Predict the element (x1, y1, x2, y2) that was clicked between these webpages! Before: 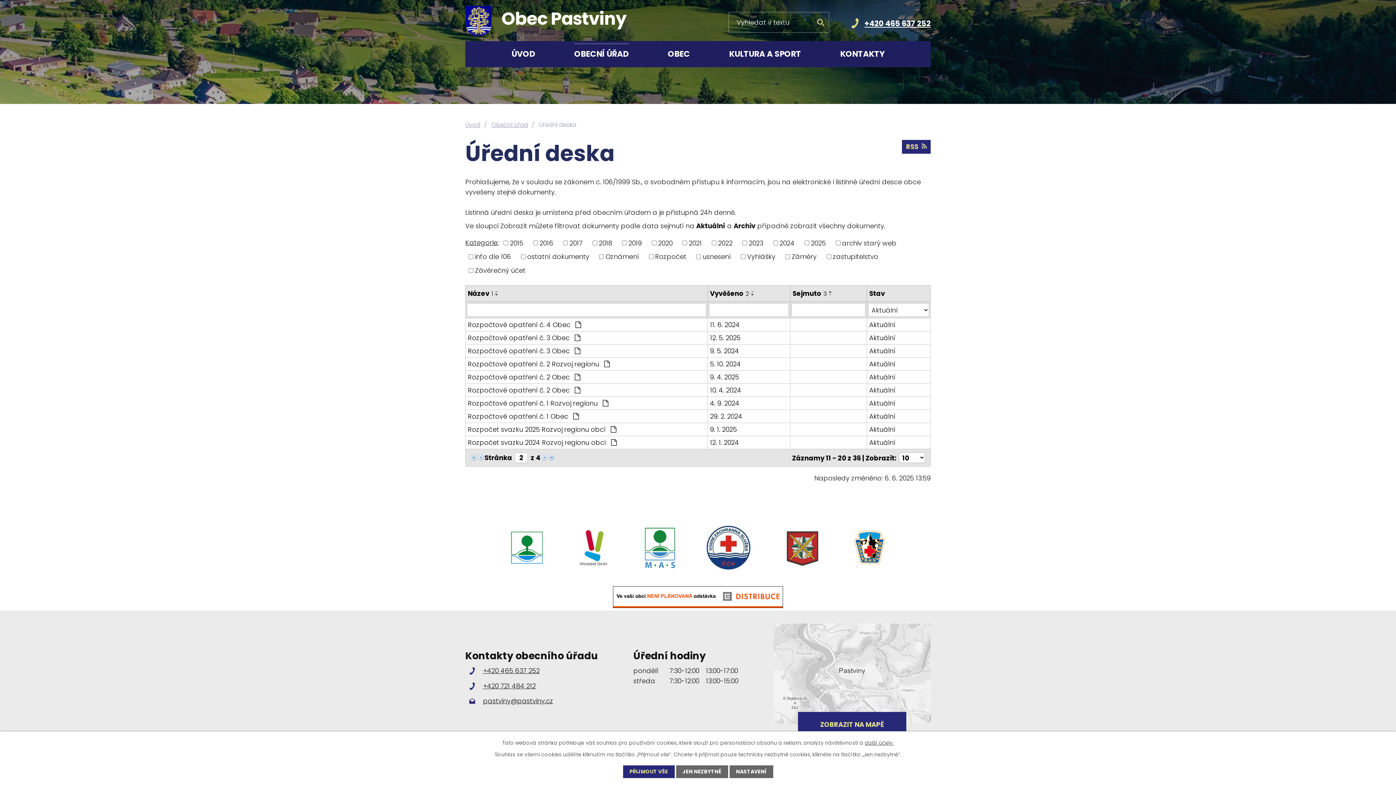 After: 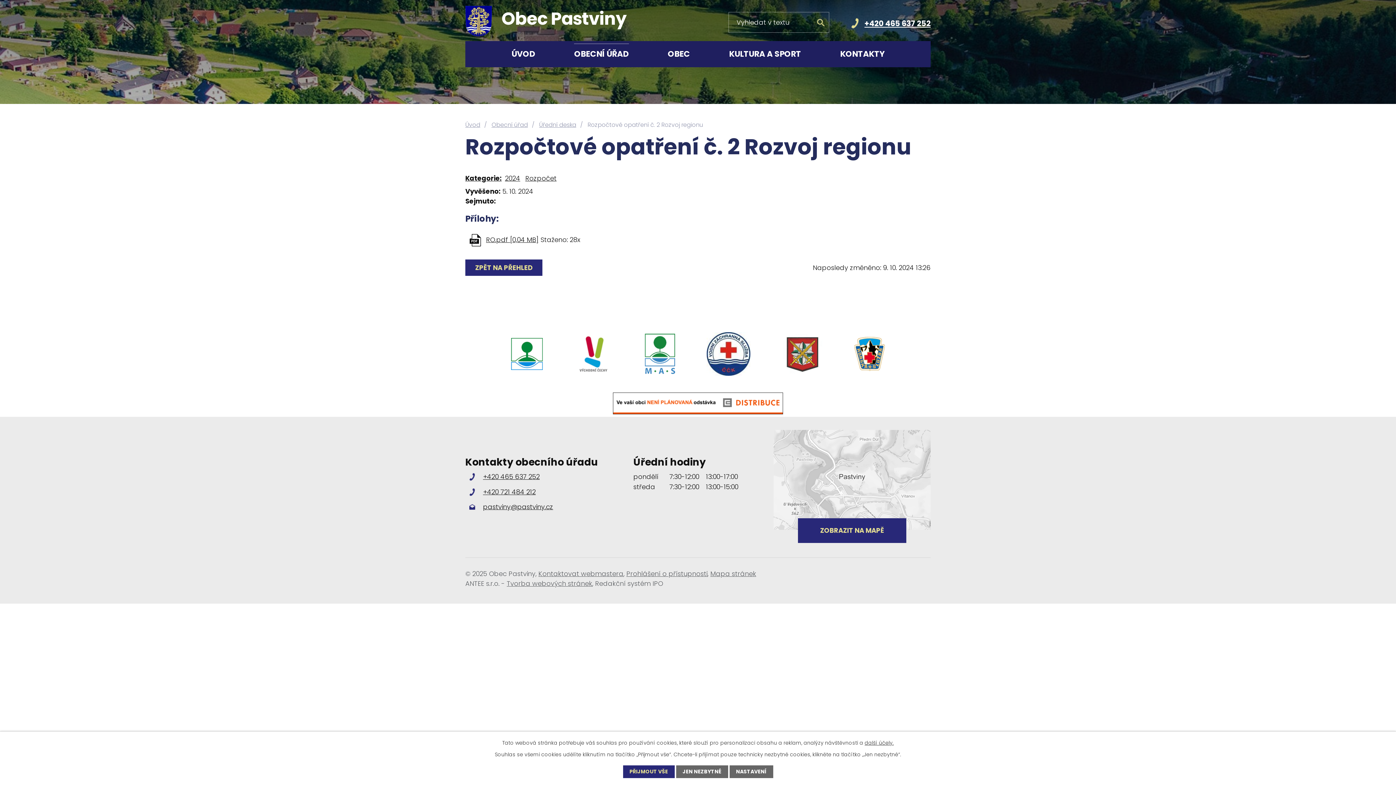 Action: bbox: (710, 359, 788, 368) label: 5. 10. 2024